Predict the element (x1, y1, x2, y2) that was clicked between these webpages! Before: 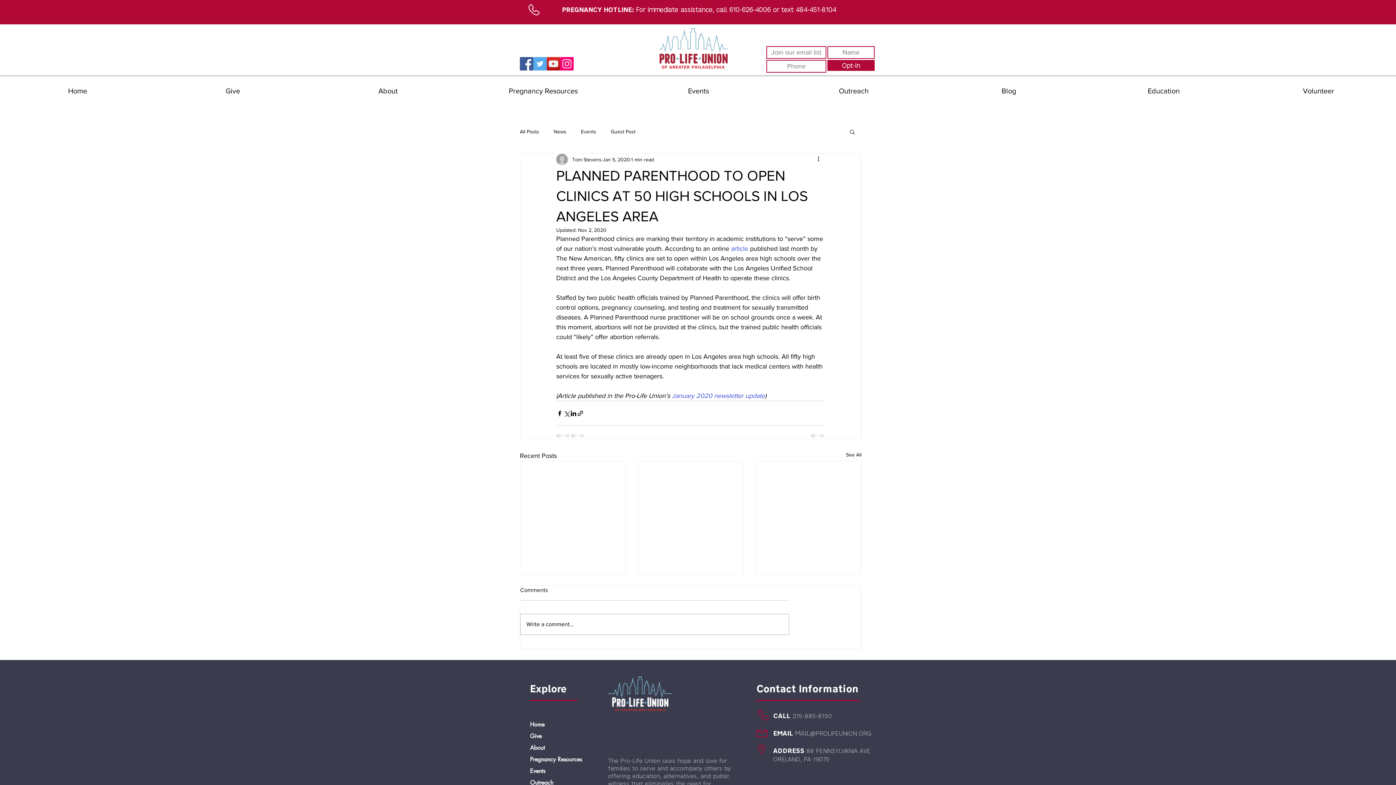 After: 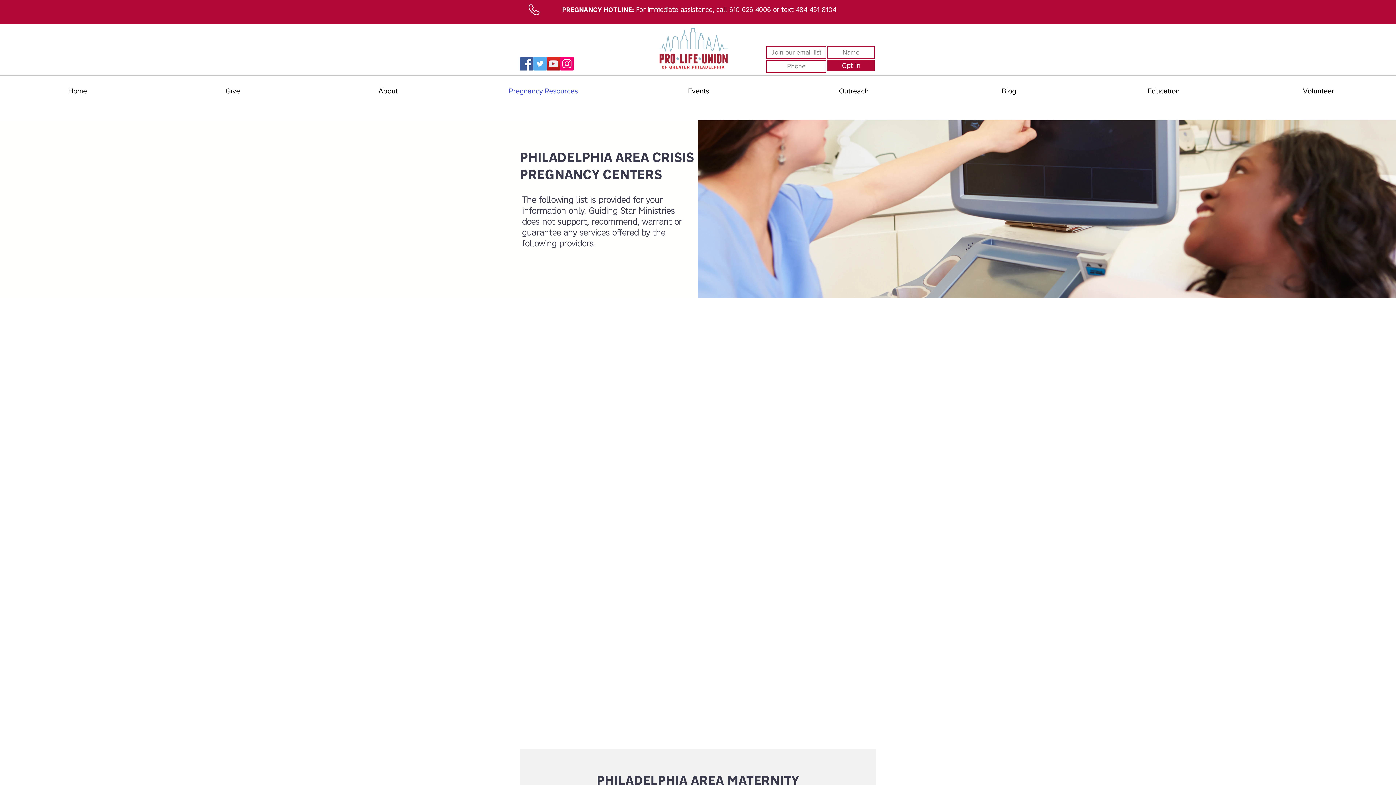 Action: bbox: (465, 83, 621, 98) label: Pregnancy Resources